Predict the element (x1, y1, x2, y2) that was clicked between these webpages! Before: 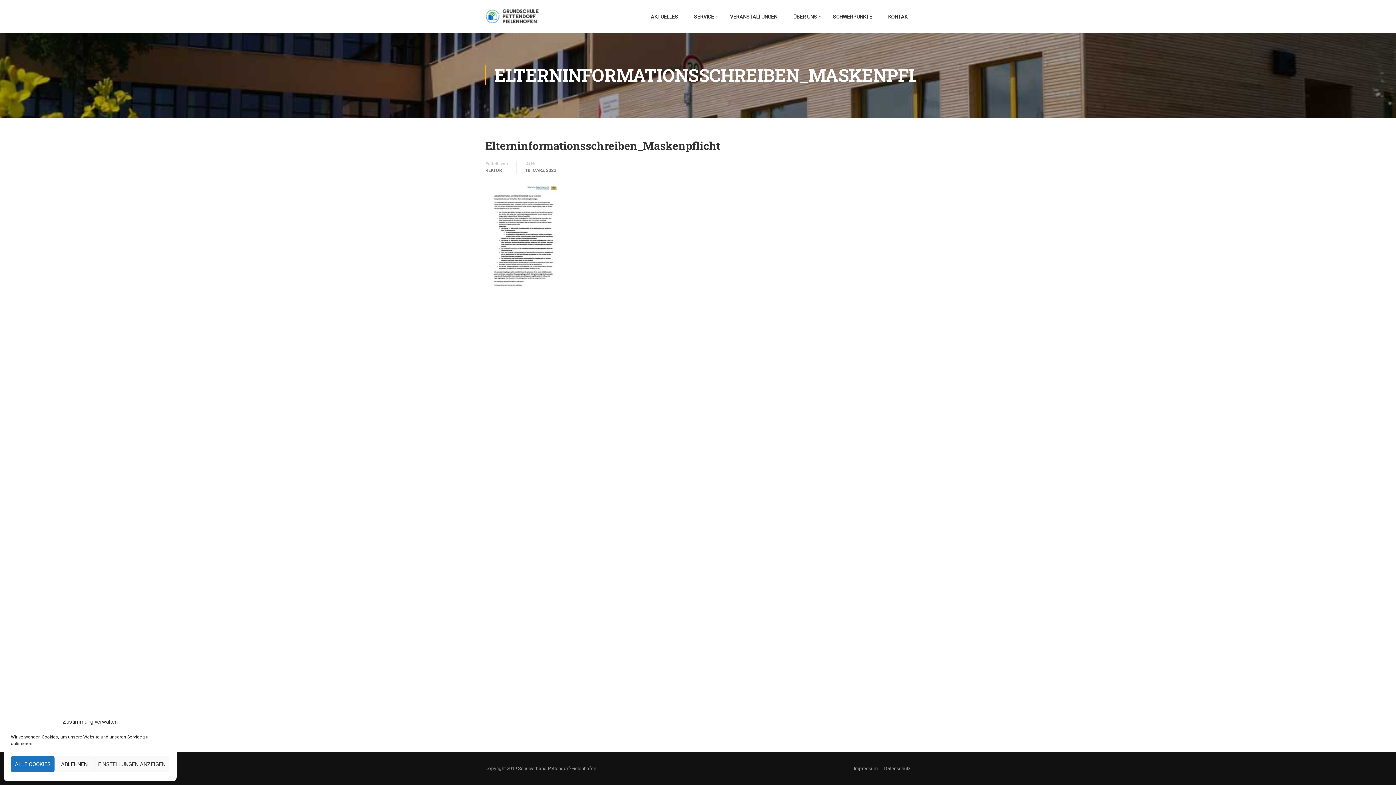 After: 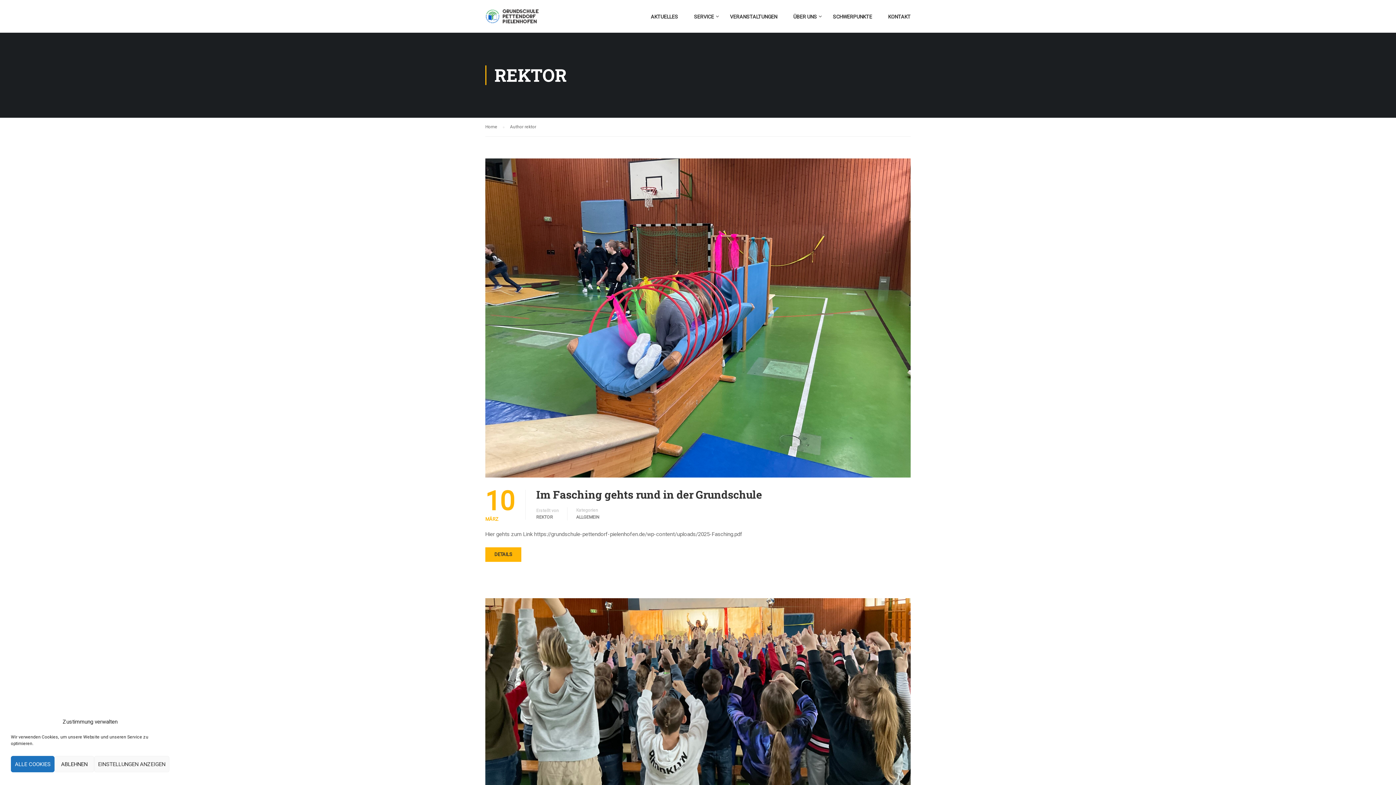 Action: label: REKTOR bbox: (485, 167, 502, 173)